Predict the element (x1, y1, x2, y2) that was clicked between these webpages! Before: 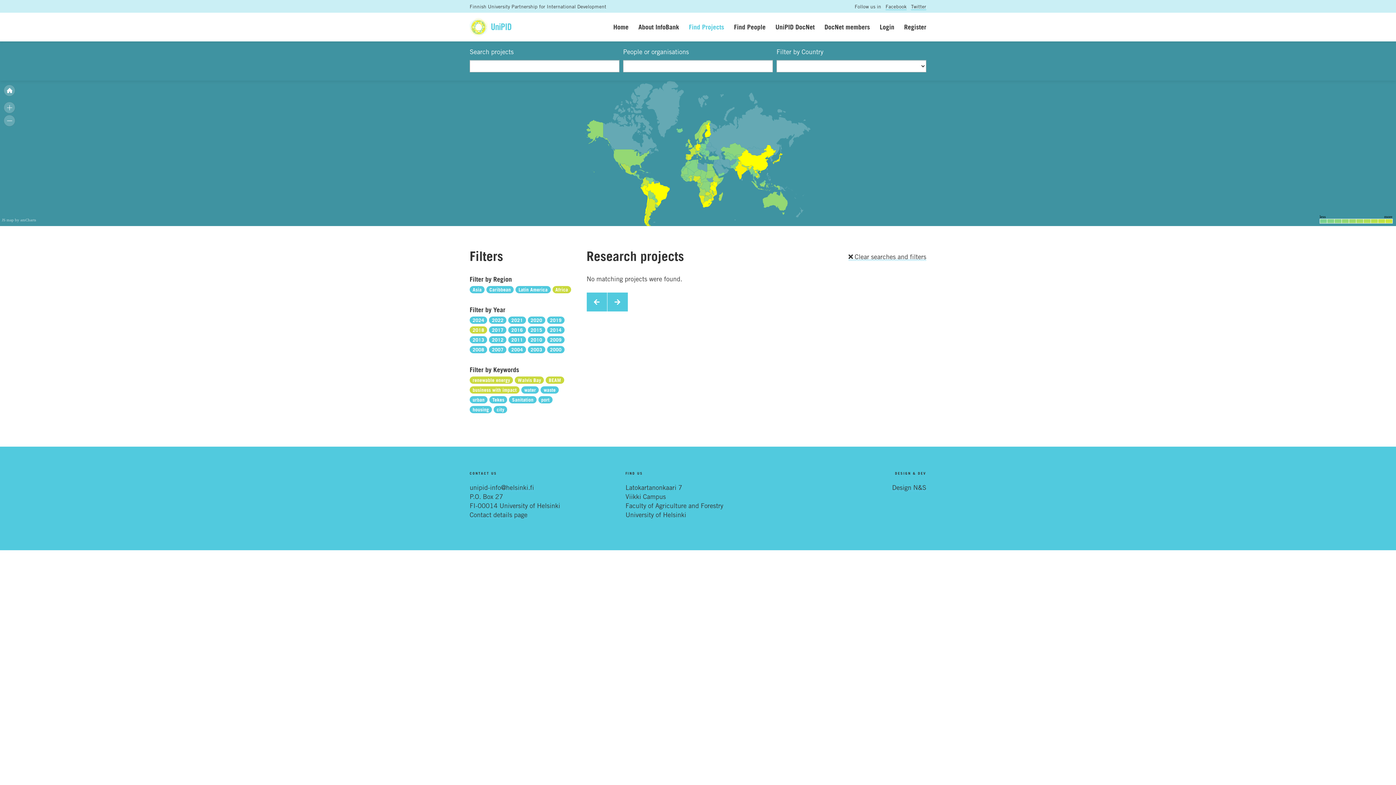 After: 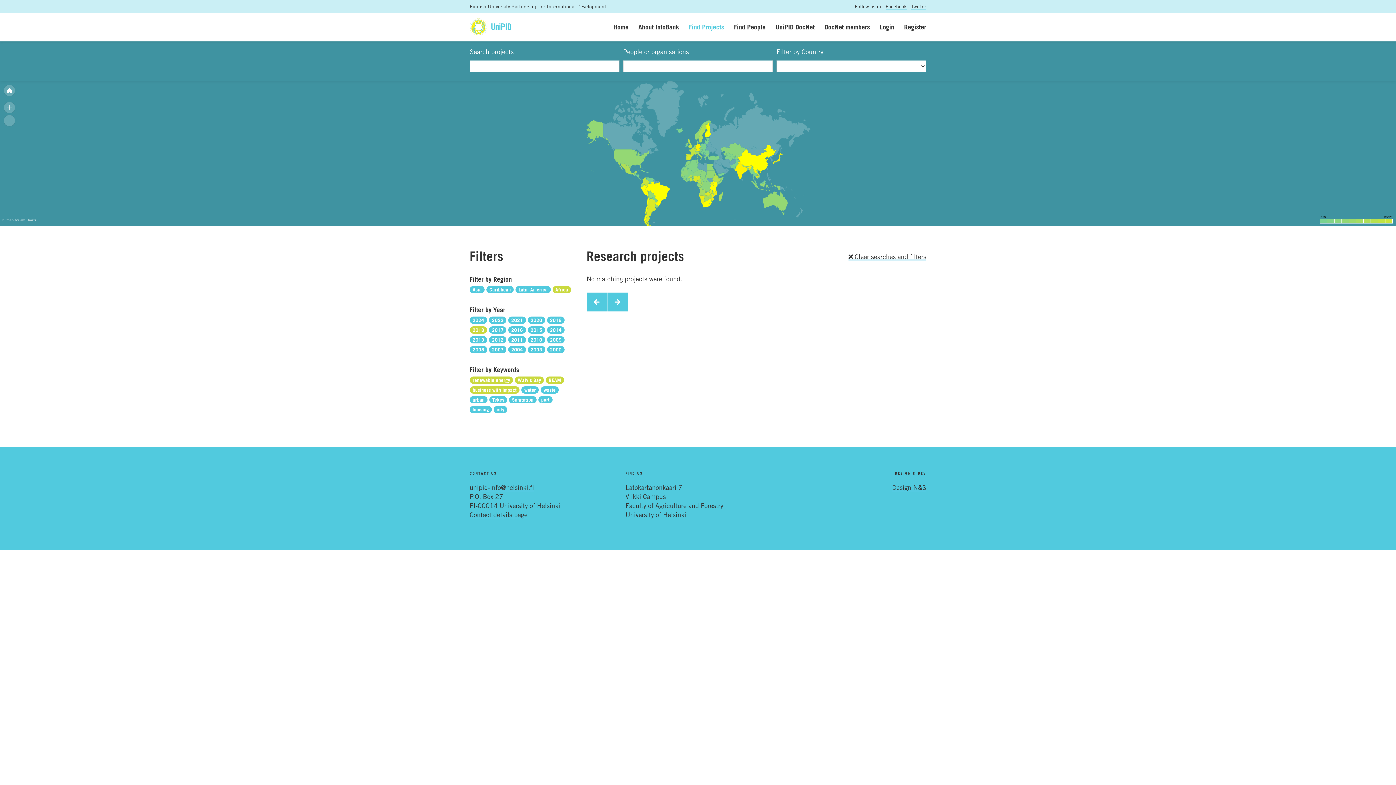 Action: bbox: (586, 292, 607, 311)